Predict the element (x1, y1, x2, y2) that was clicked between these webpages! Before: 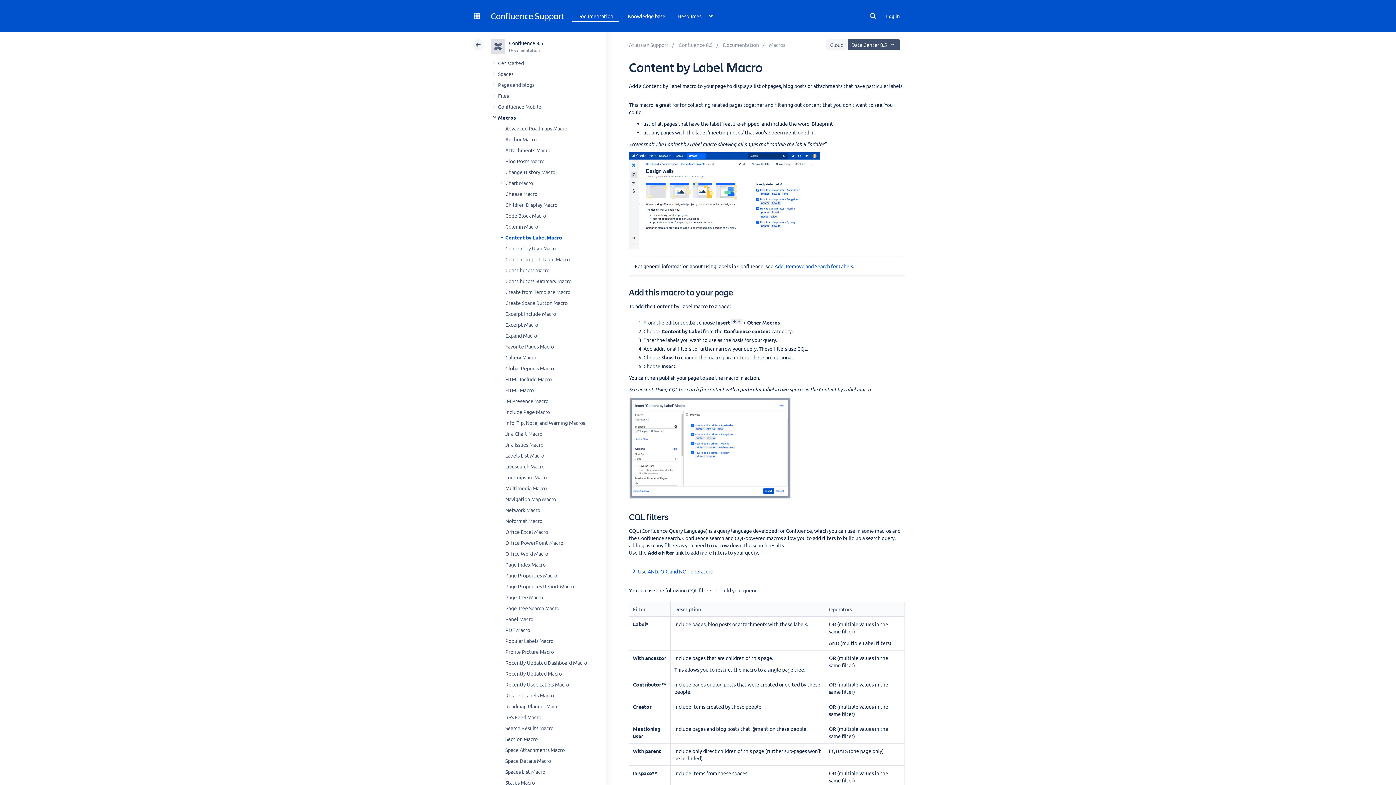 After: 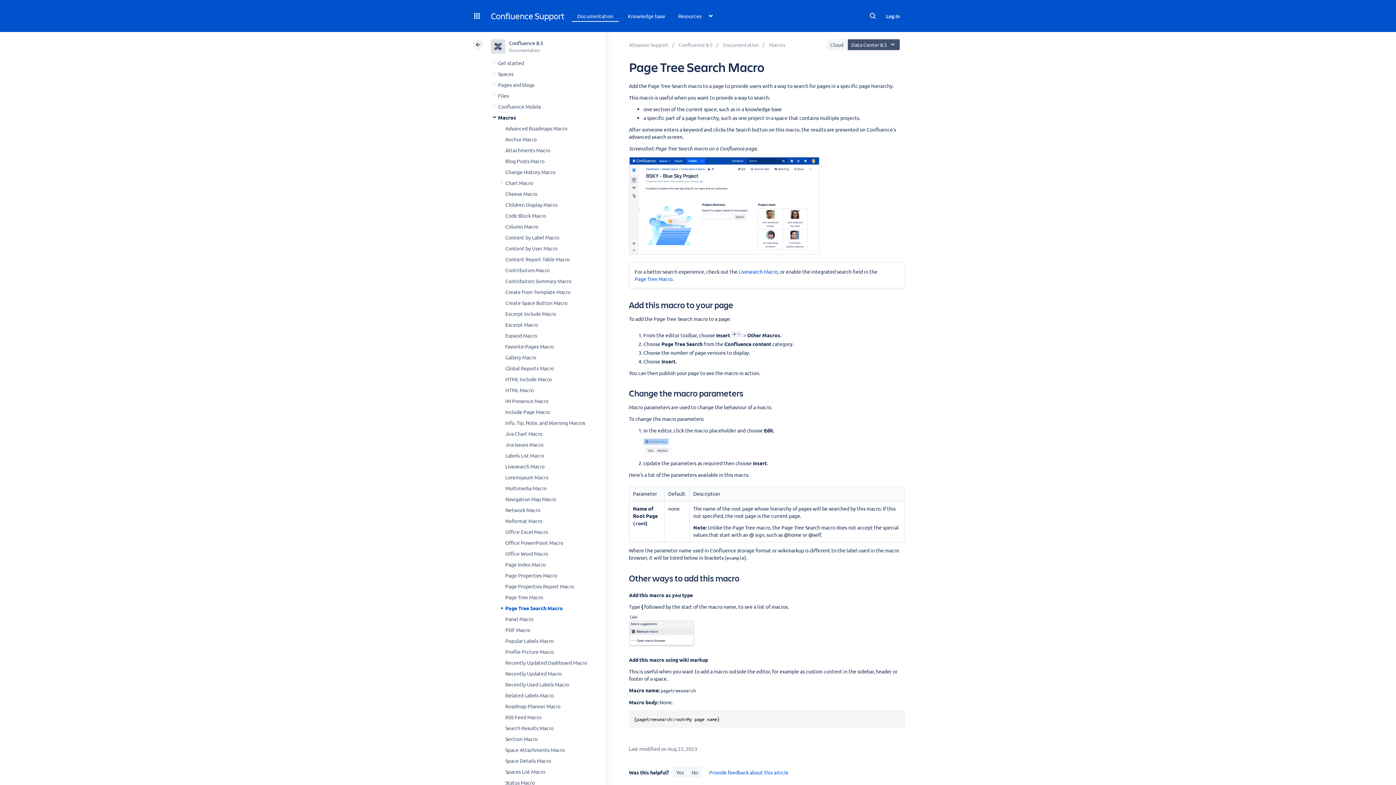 Action: bbox: (505, 605, 559, 611) label: Page Tree Search Macro